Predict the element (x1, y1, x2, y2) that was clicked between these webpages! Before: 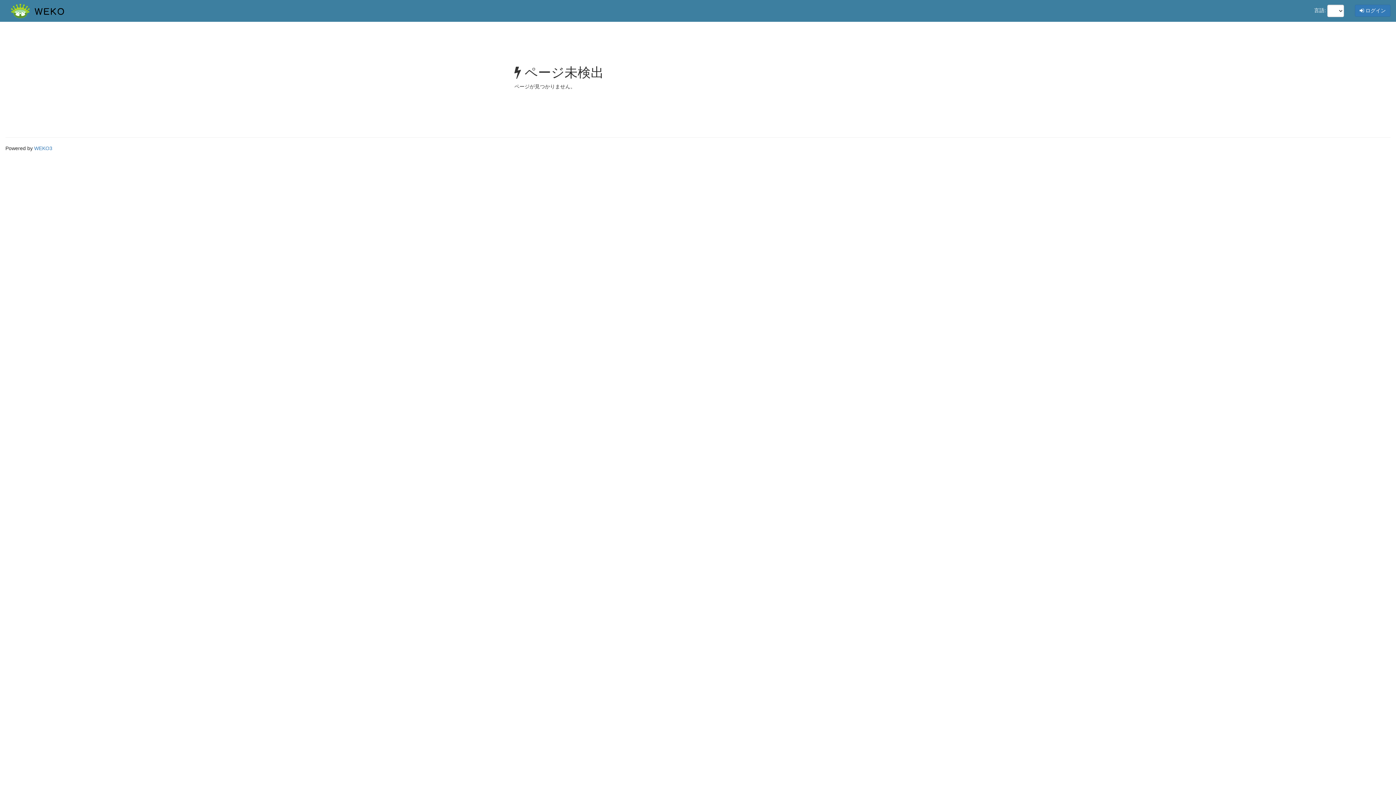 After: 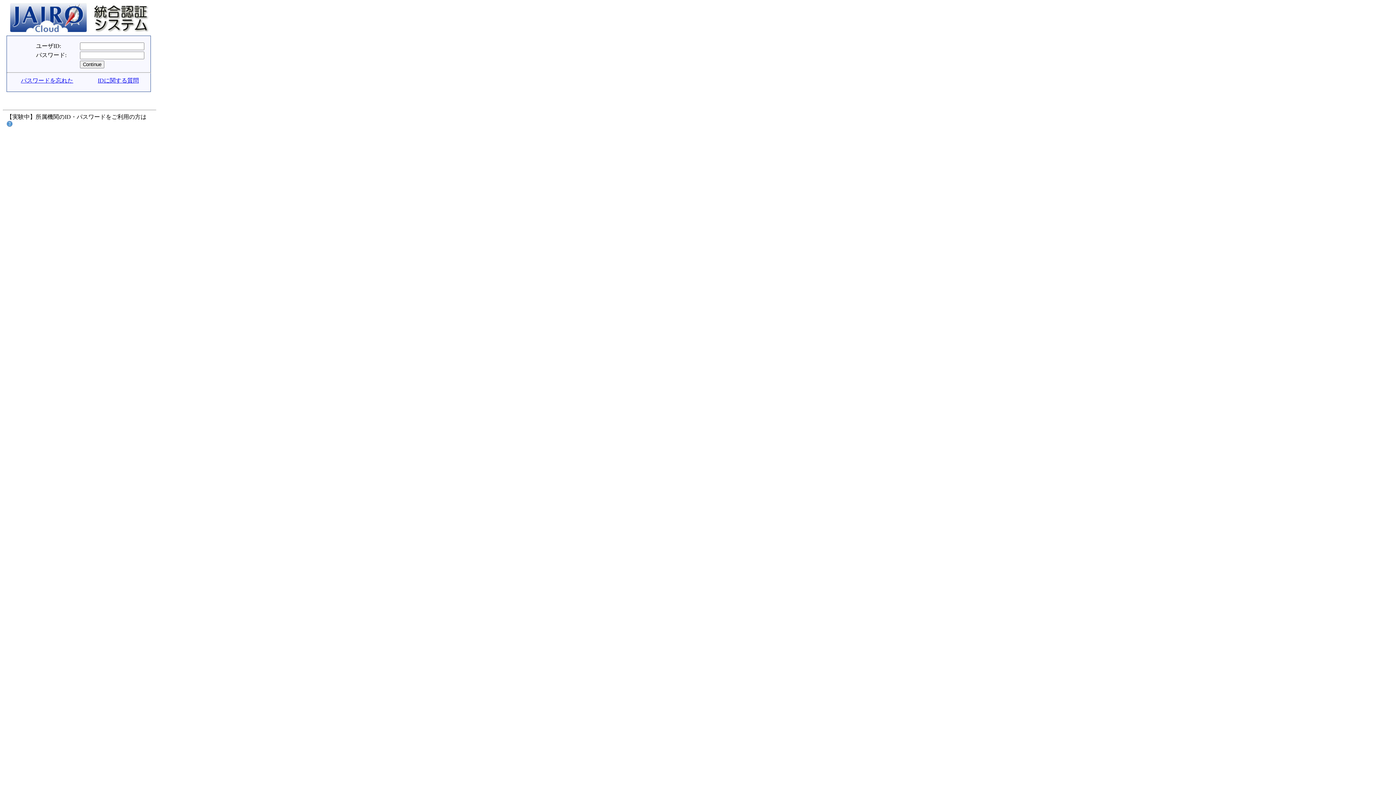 Action: bbox: (1355, 4, 1390, 16) label:  ログイン